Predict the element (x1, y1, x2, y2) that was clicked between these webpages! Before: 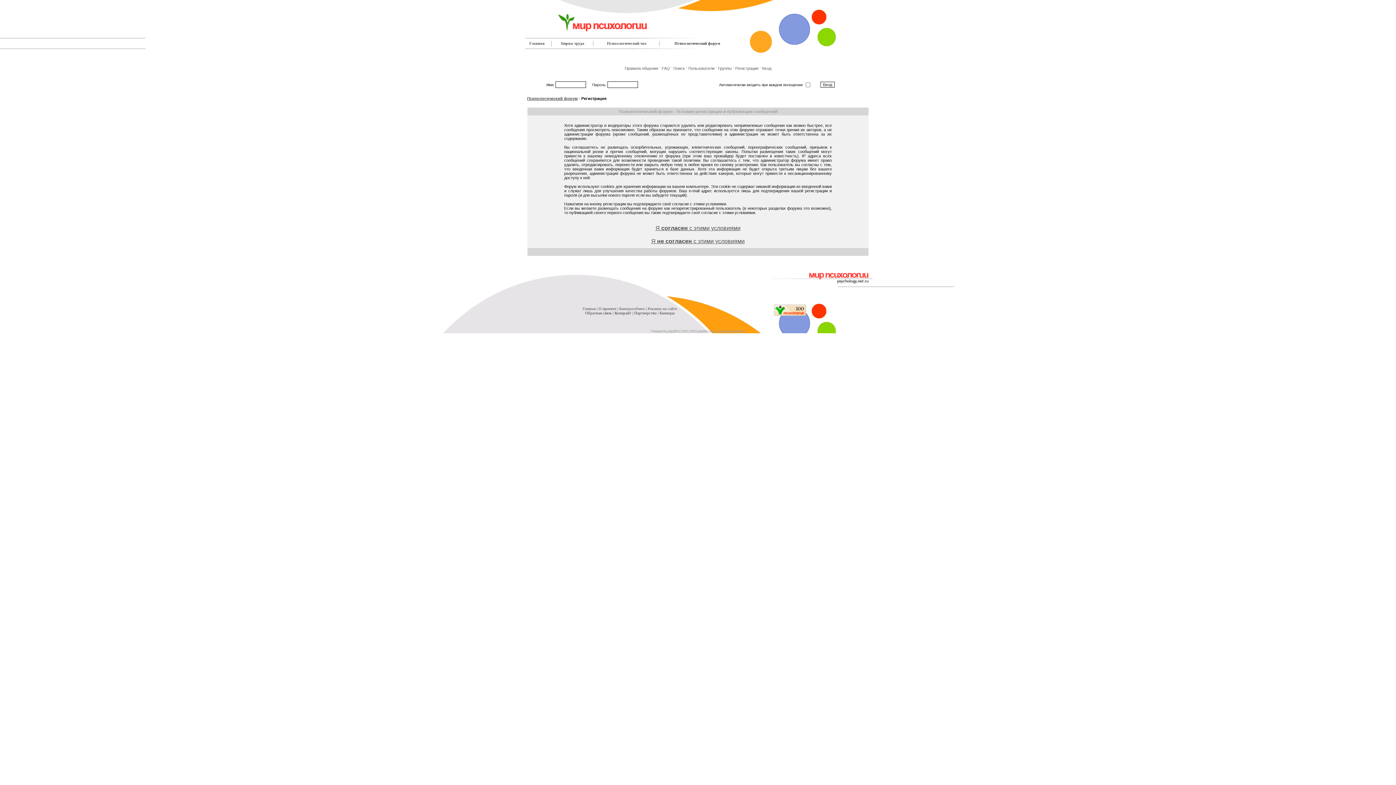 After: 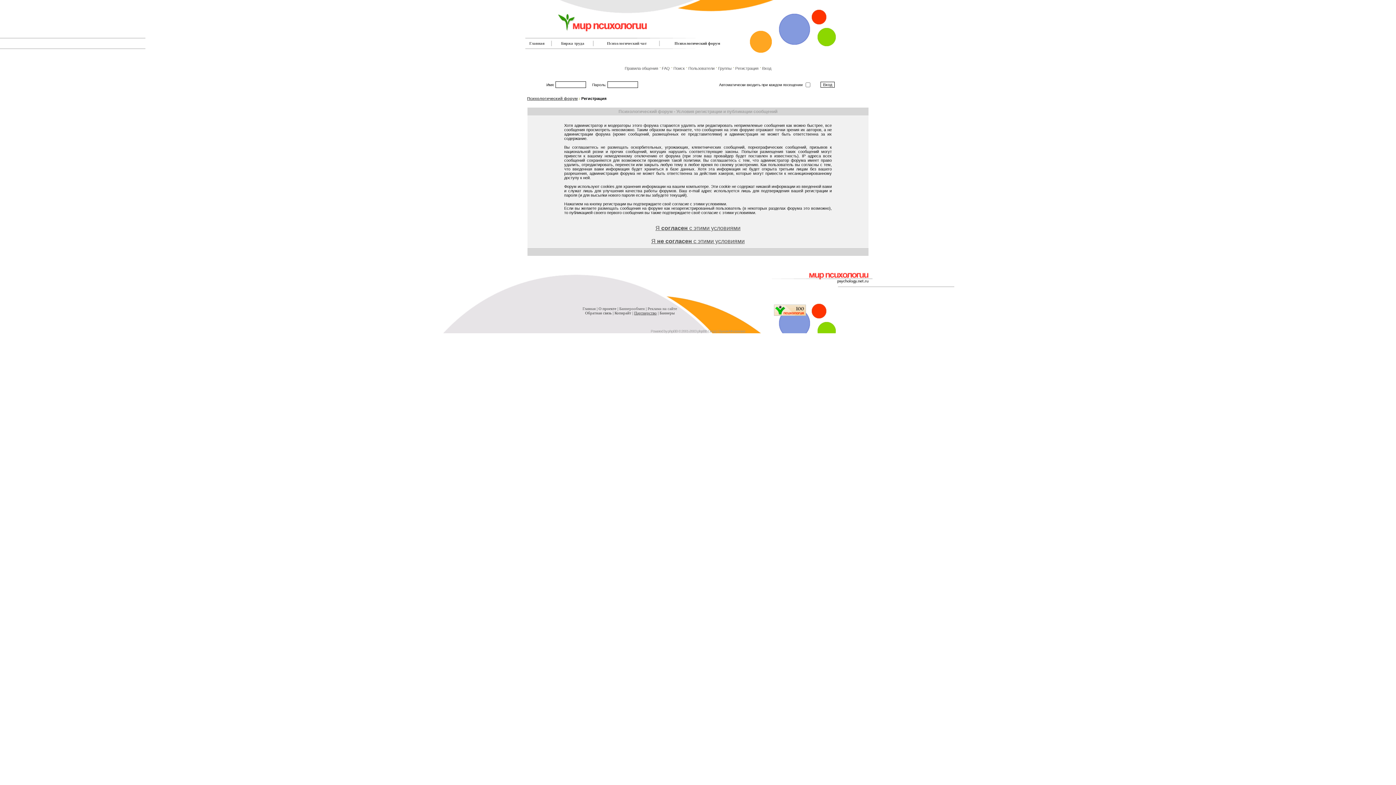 Action: bbox: (634, 310, 656, 315) label: Партнерство